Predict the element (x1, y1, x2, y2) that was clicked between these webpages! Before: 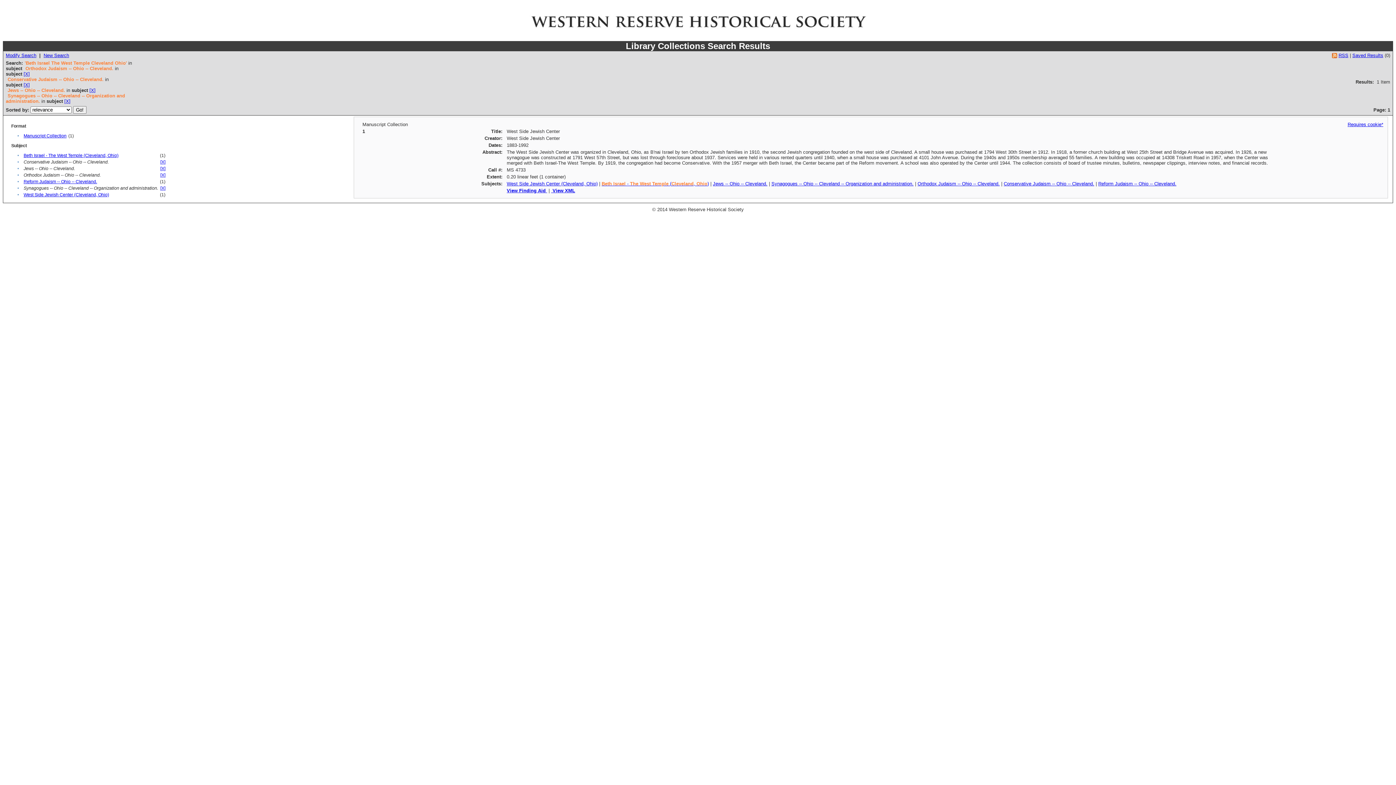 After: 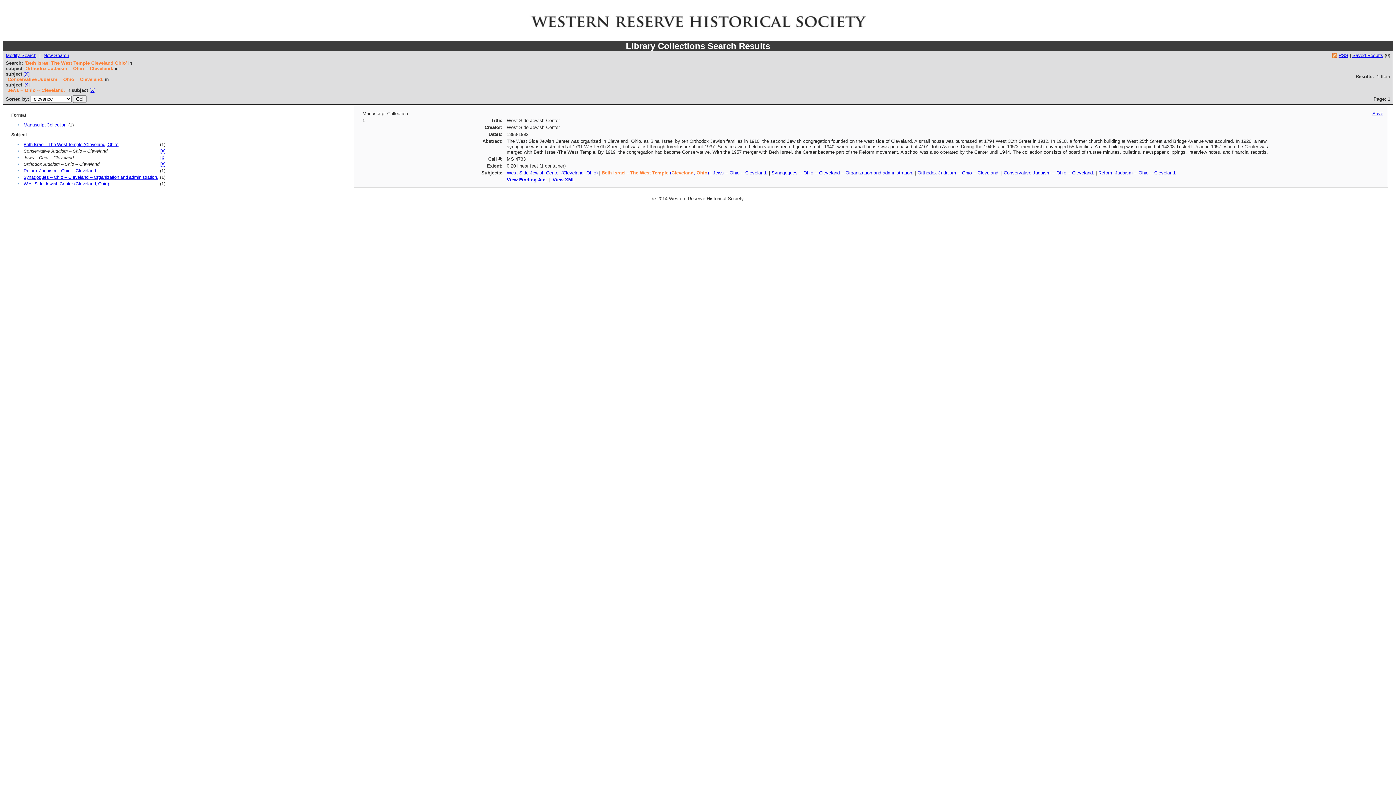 Action: label: [X] bbox: (64, 98, 70, 104)